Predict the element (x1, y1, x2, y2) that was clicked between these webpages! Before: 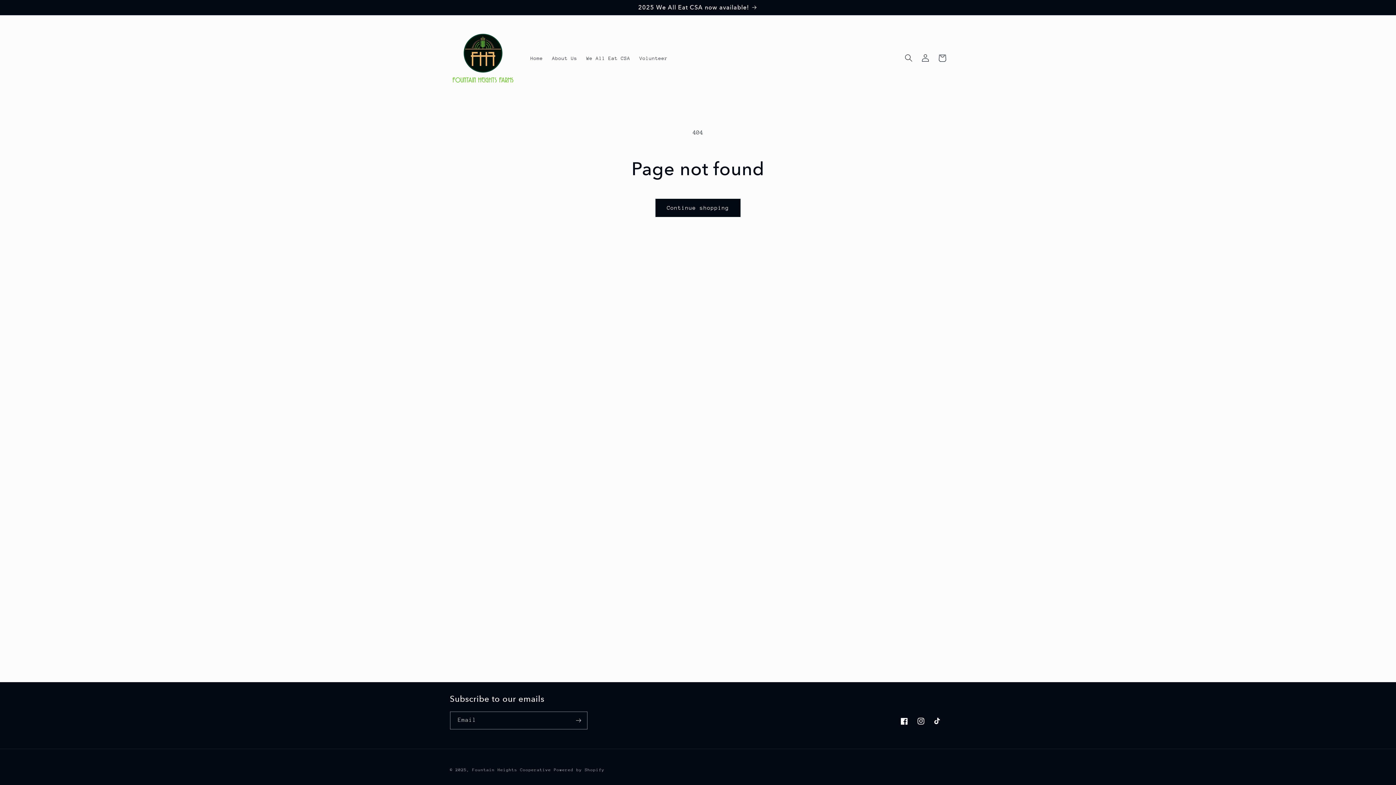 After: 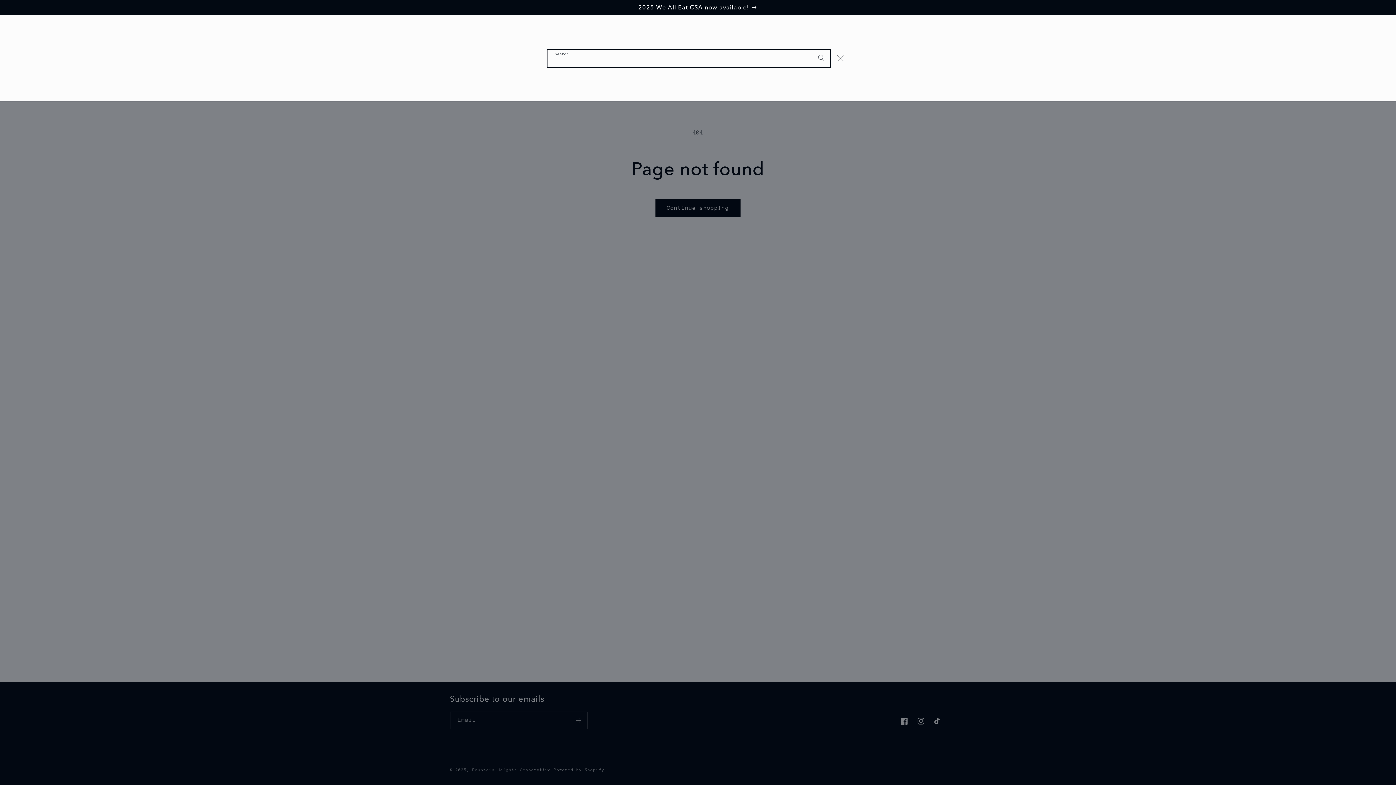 Action: label: Search bbox: (900, 49, 917, 66)